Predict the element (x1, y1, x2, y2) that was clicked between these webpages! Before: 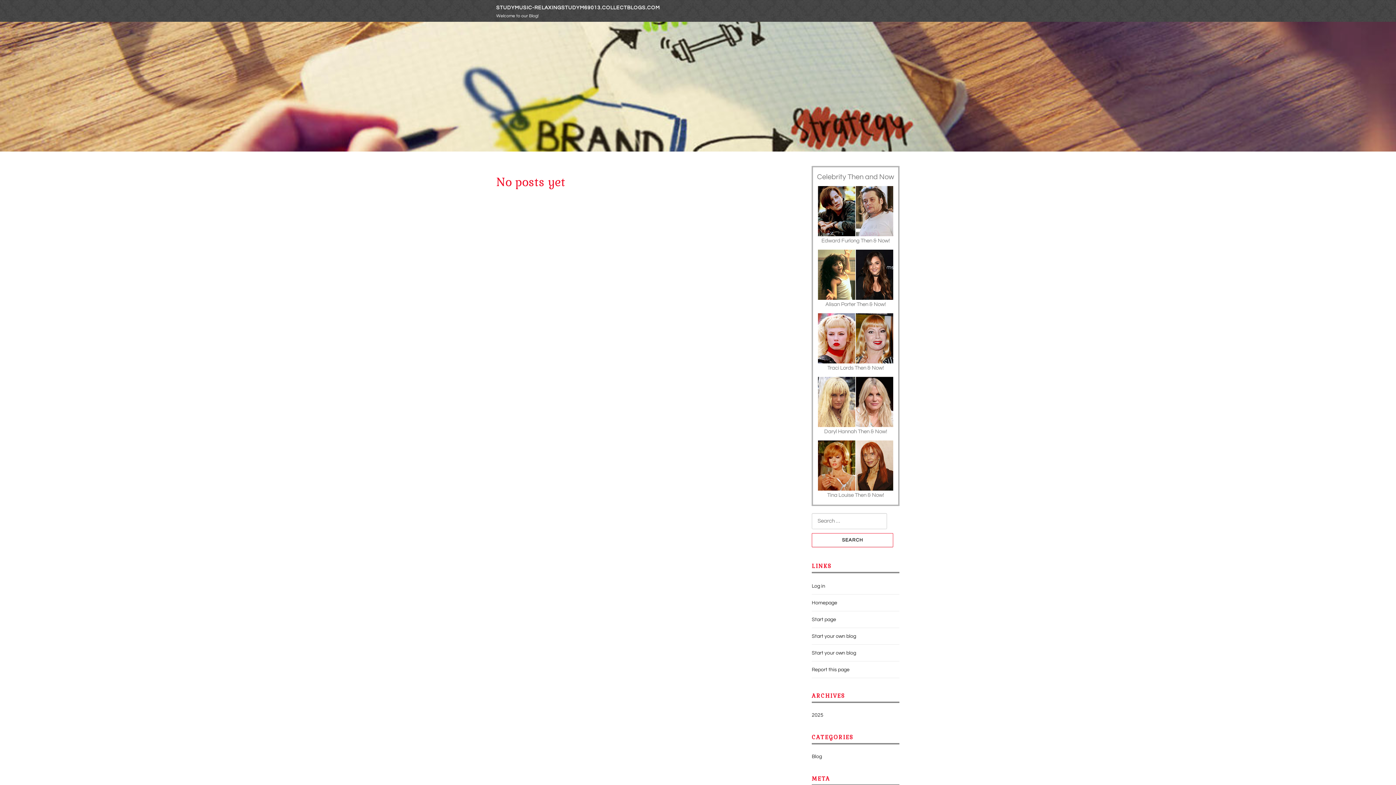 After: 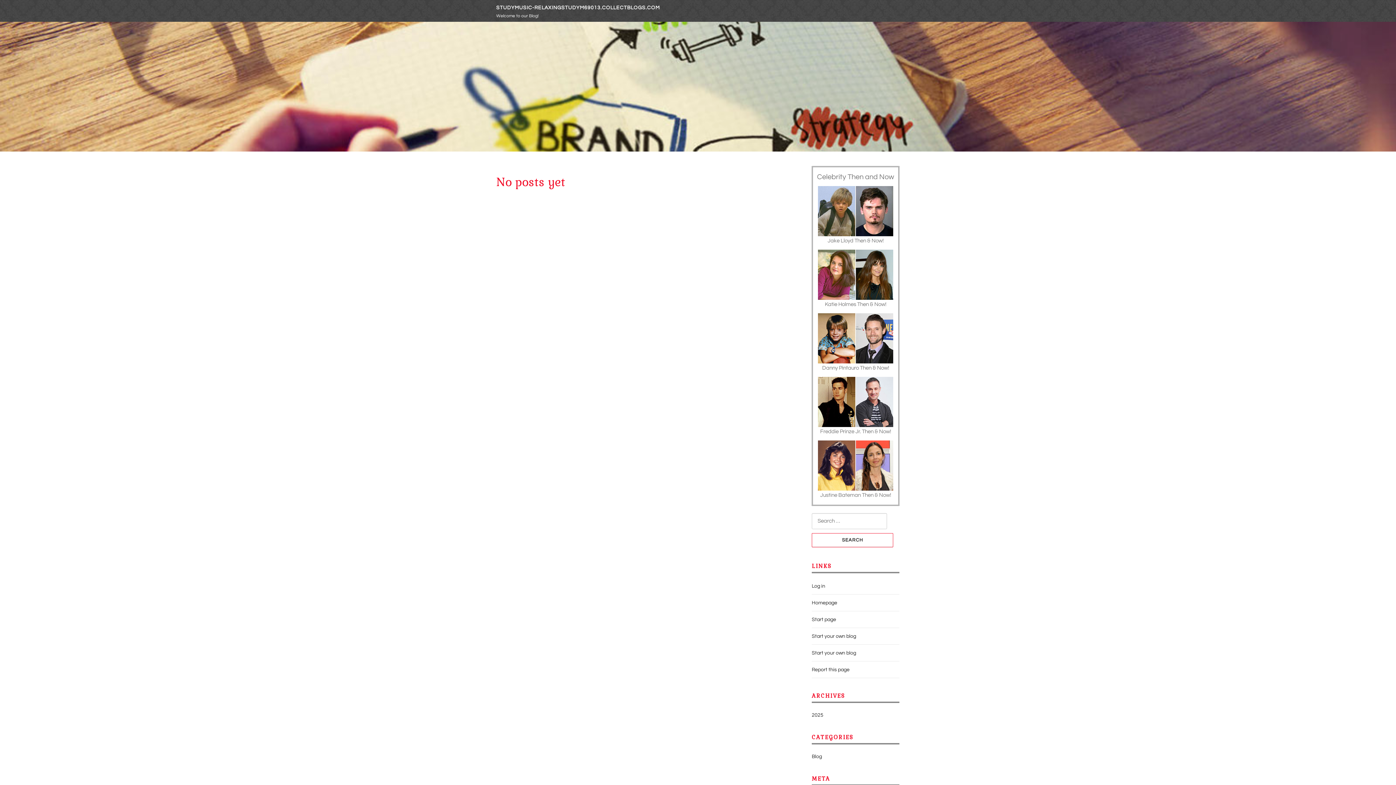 Action: label: 2025 bbox: (812, 713, 823, 718)